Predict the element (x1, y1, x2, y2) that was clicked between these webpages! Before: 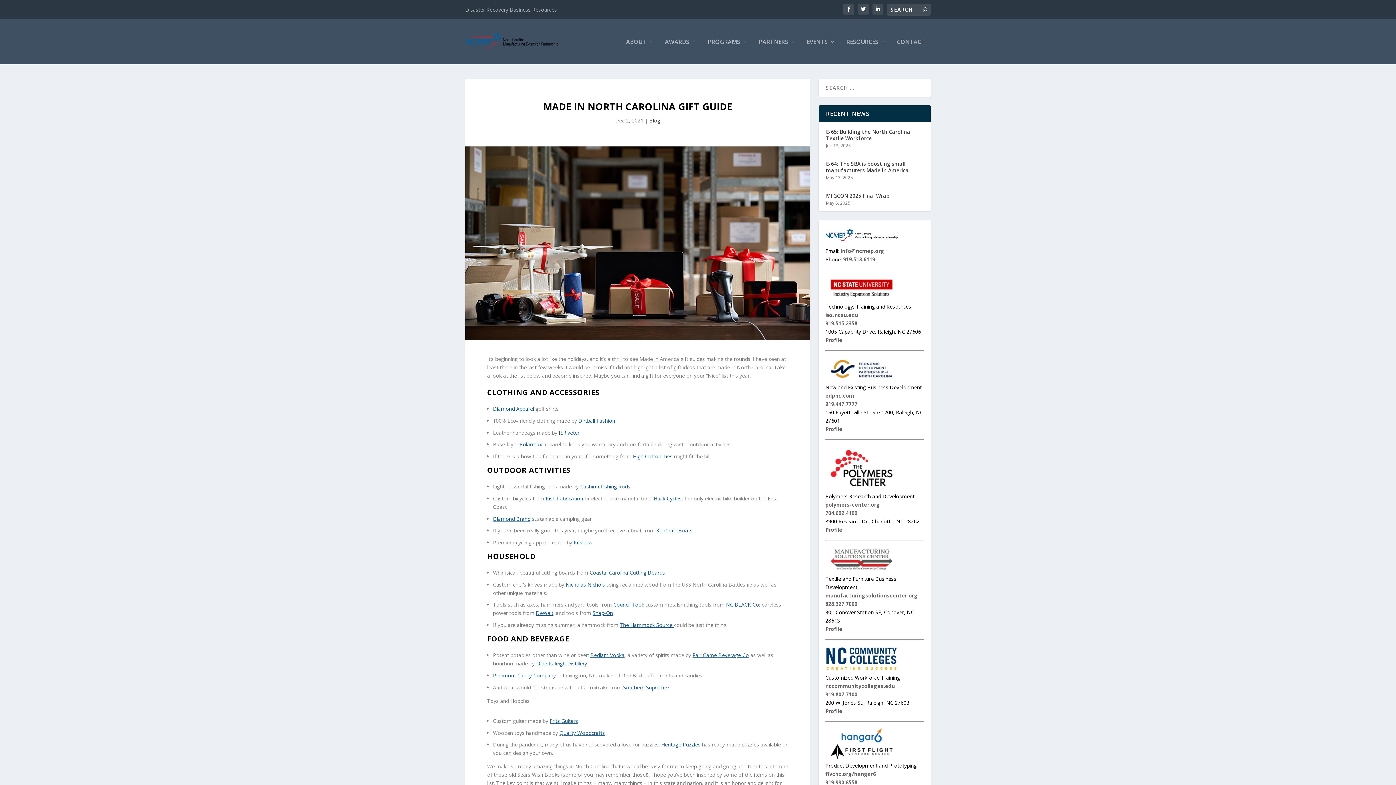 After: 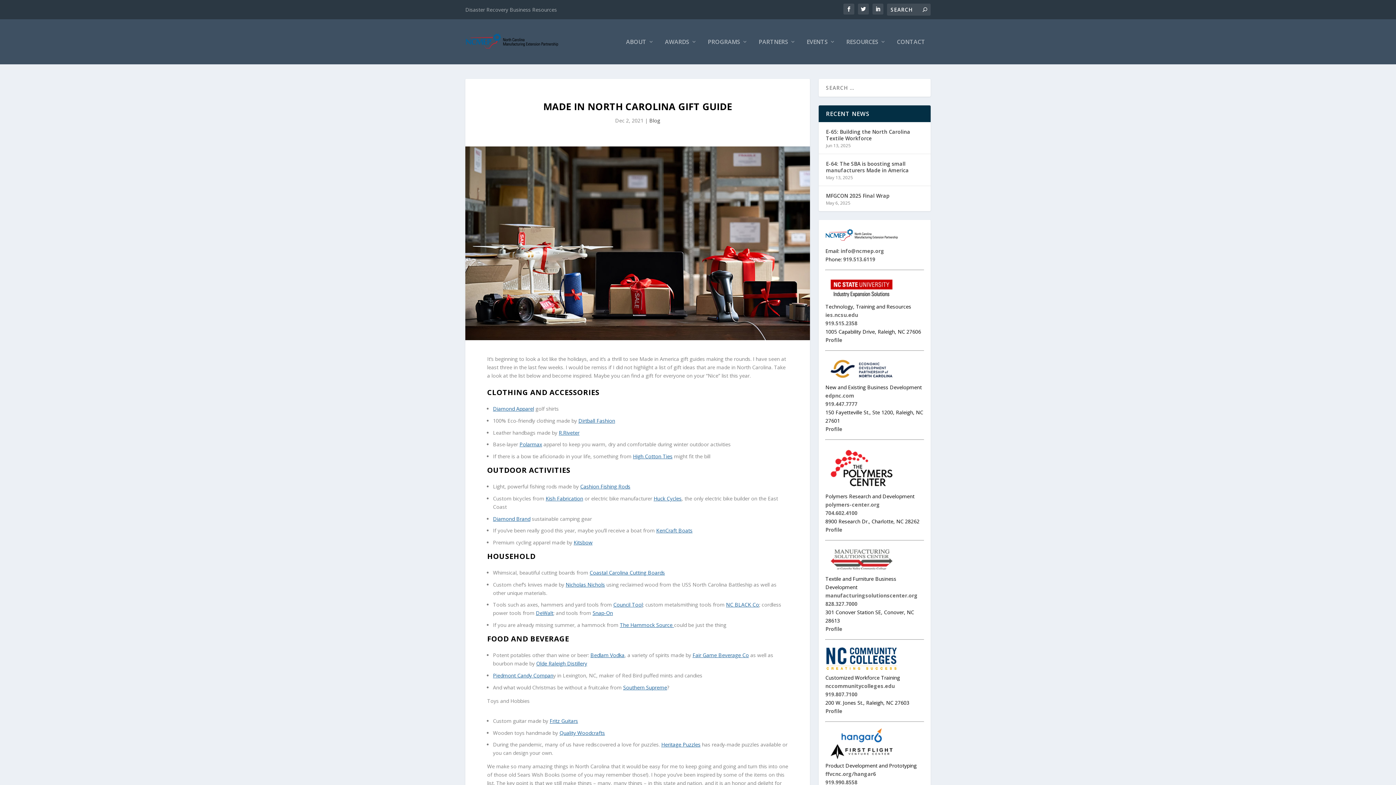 Action: bbox: (825, 375, 898, 382)